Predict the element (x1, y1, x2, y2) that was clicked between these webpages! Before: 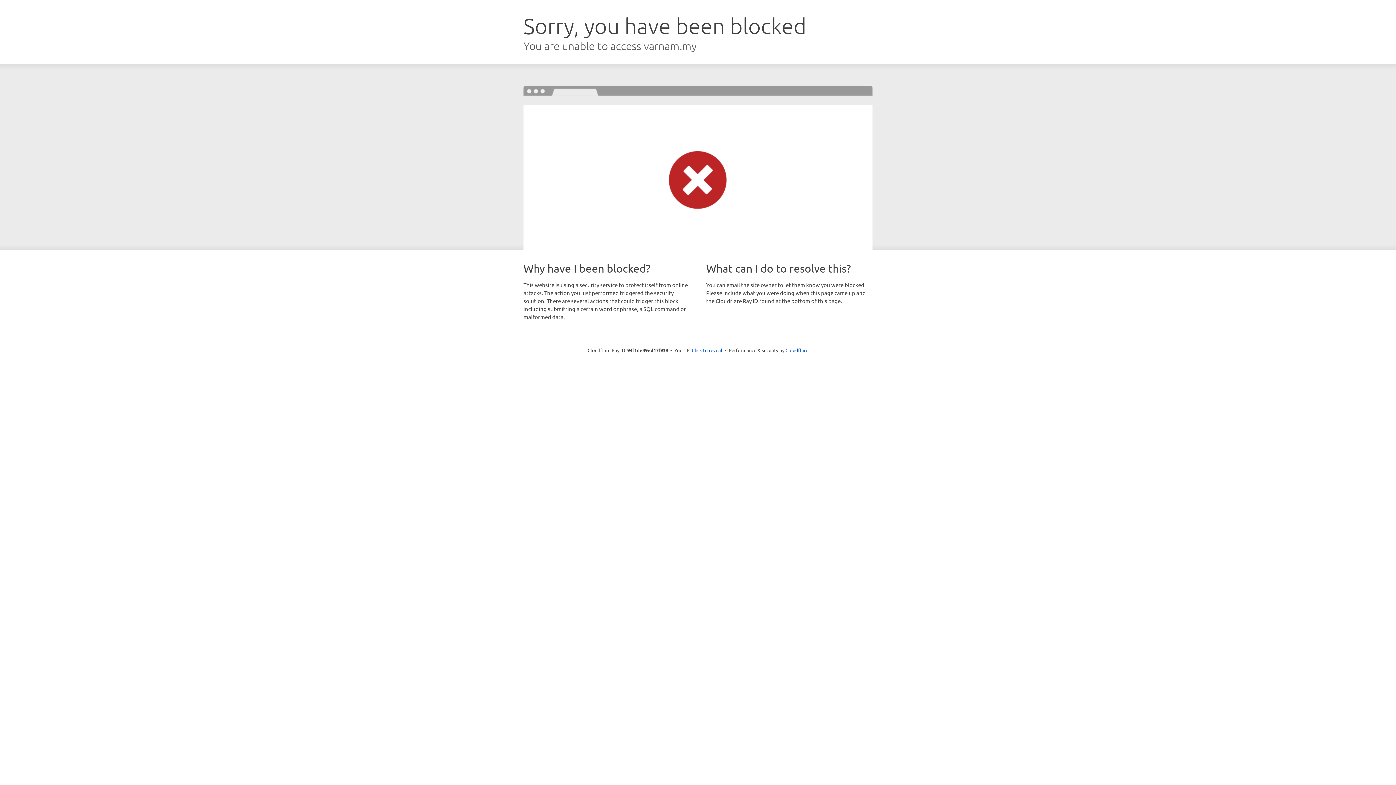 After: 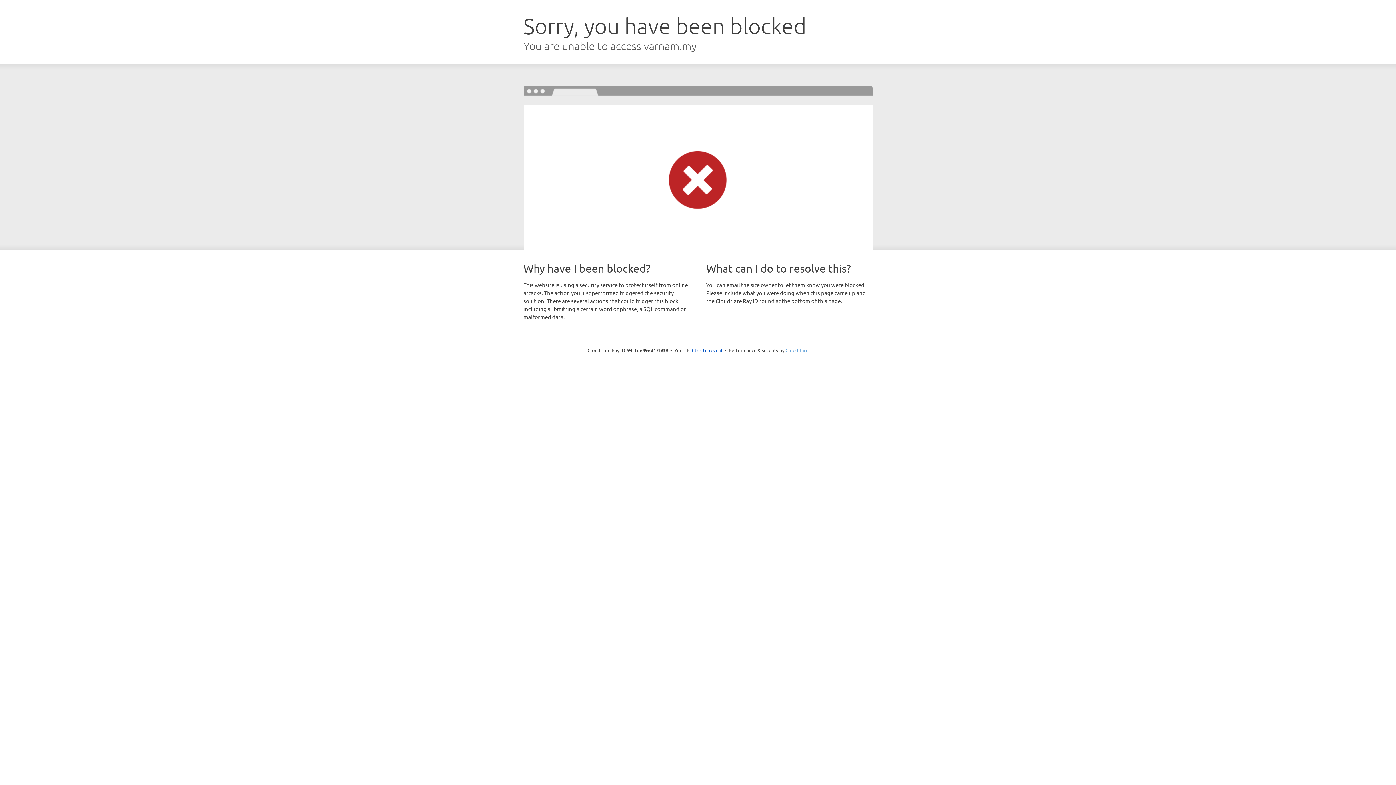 Action: label: Cloudflare bbox: (785, 347, 808, 353)